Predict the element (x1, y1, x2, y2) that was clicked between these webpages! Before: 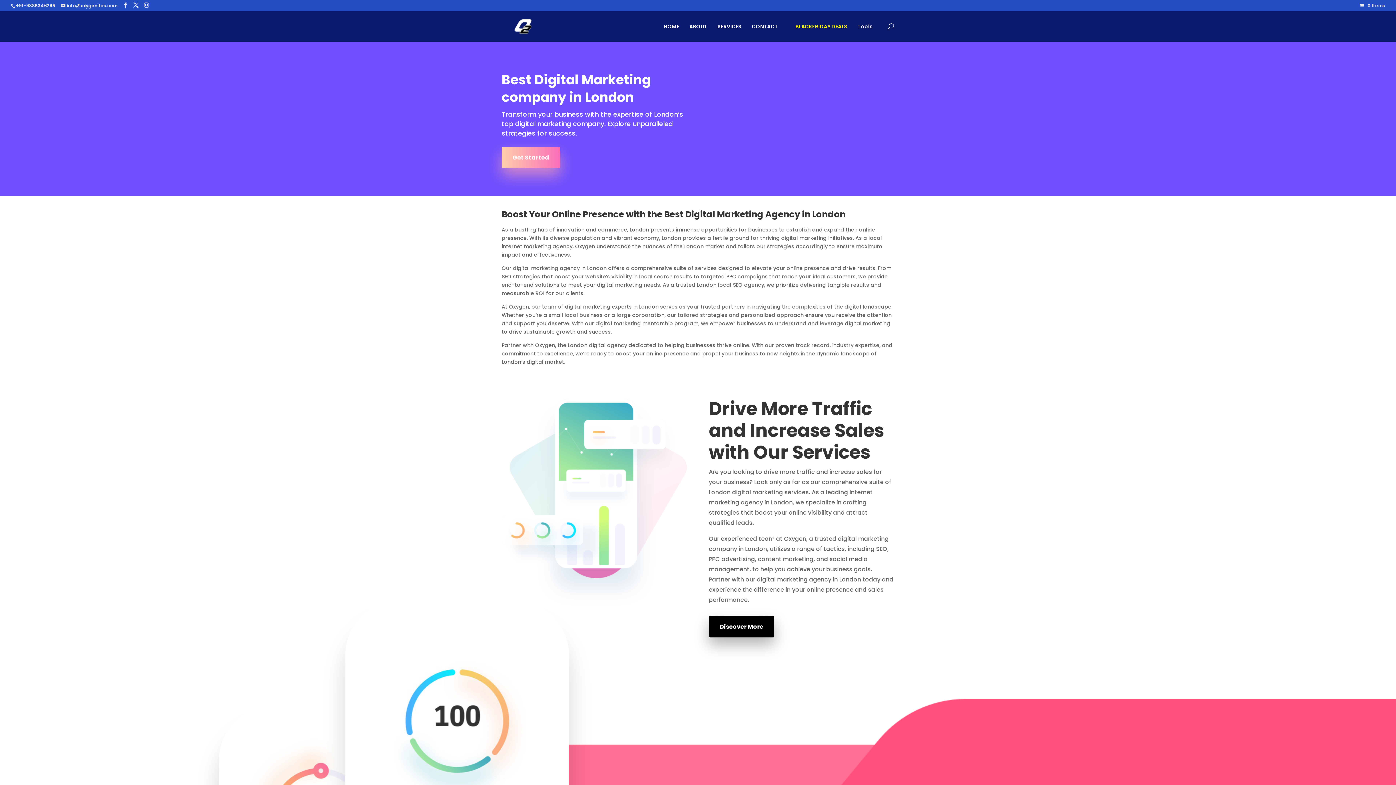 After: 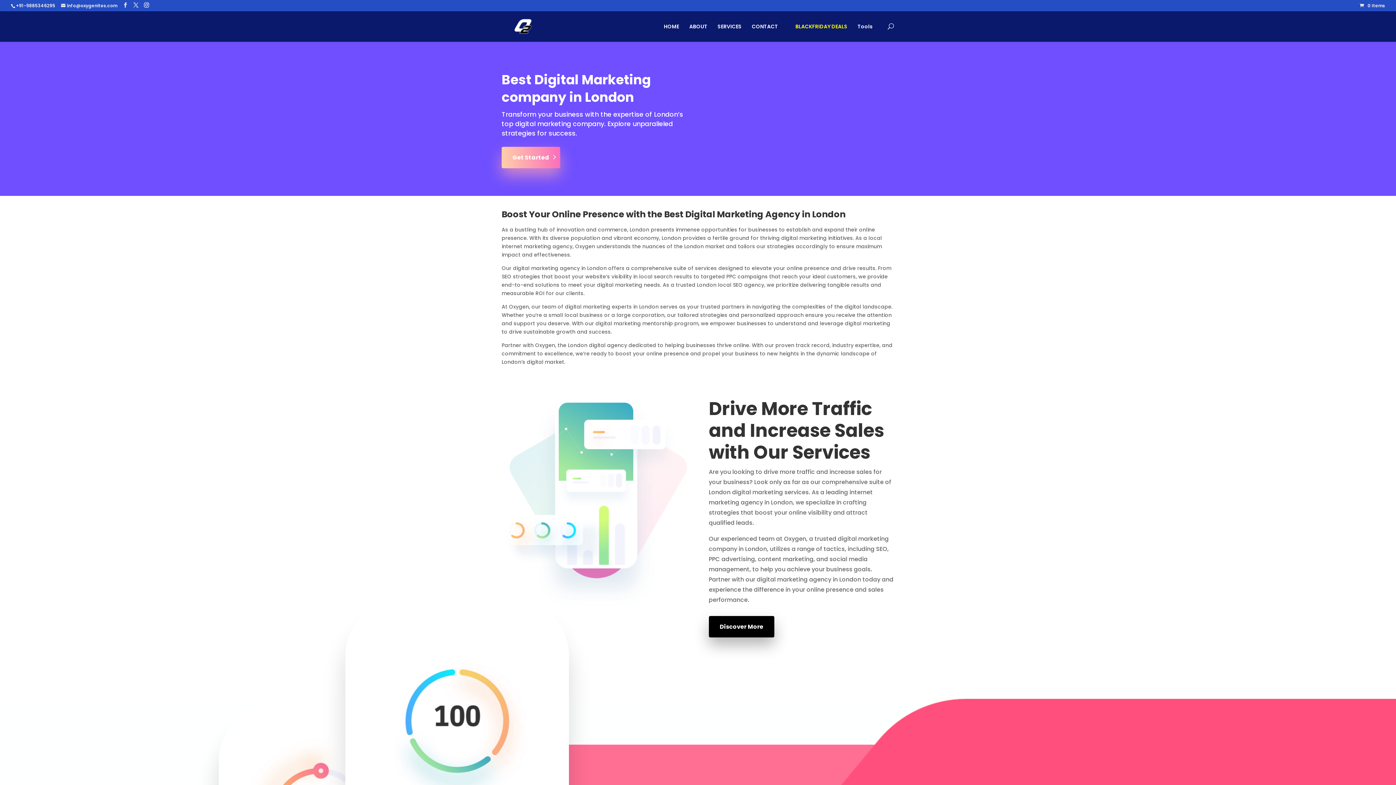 Action: label: Get Started bbox: (501, 146, 560, 168)